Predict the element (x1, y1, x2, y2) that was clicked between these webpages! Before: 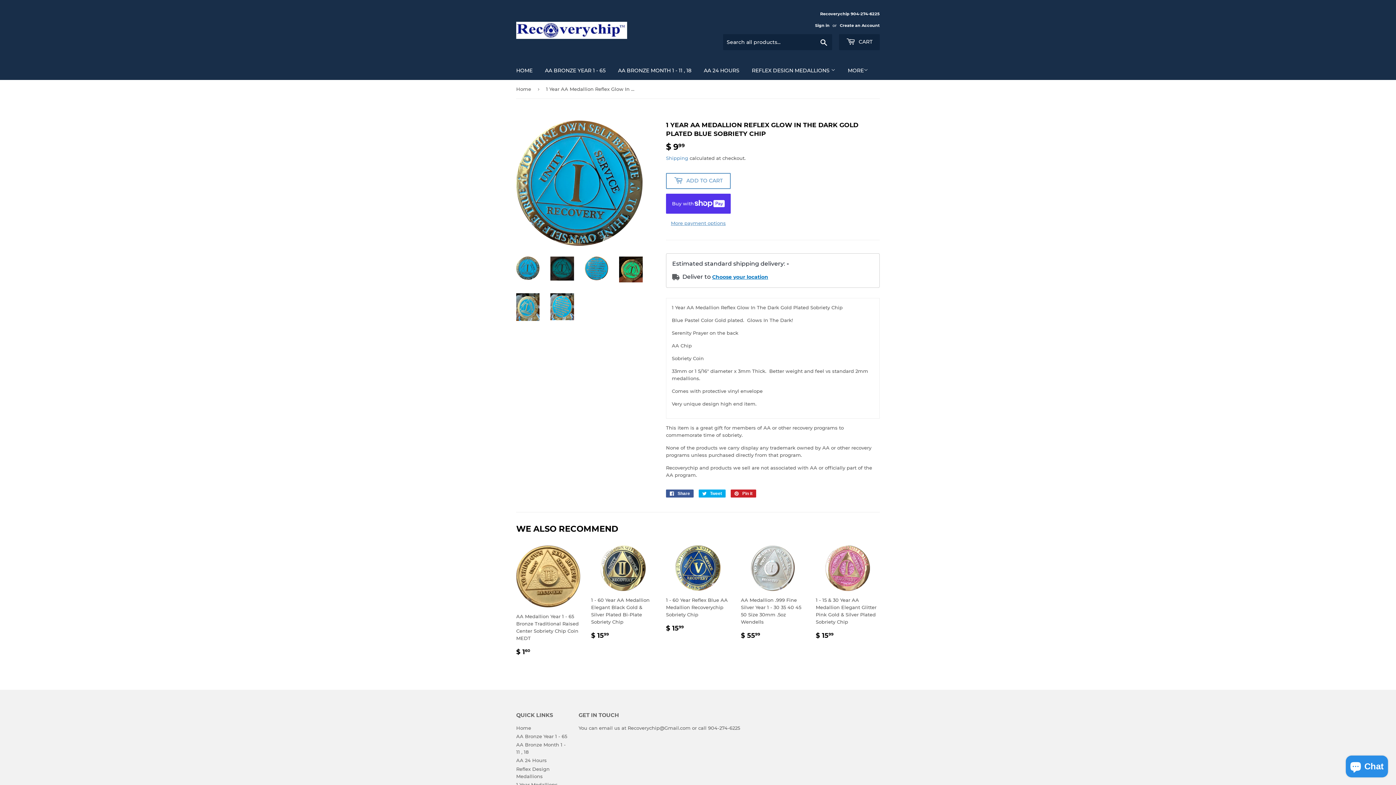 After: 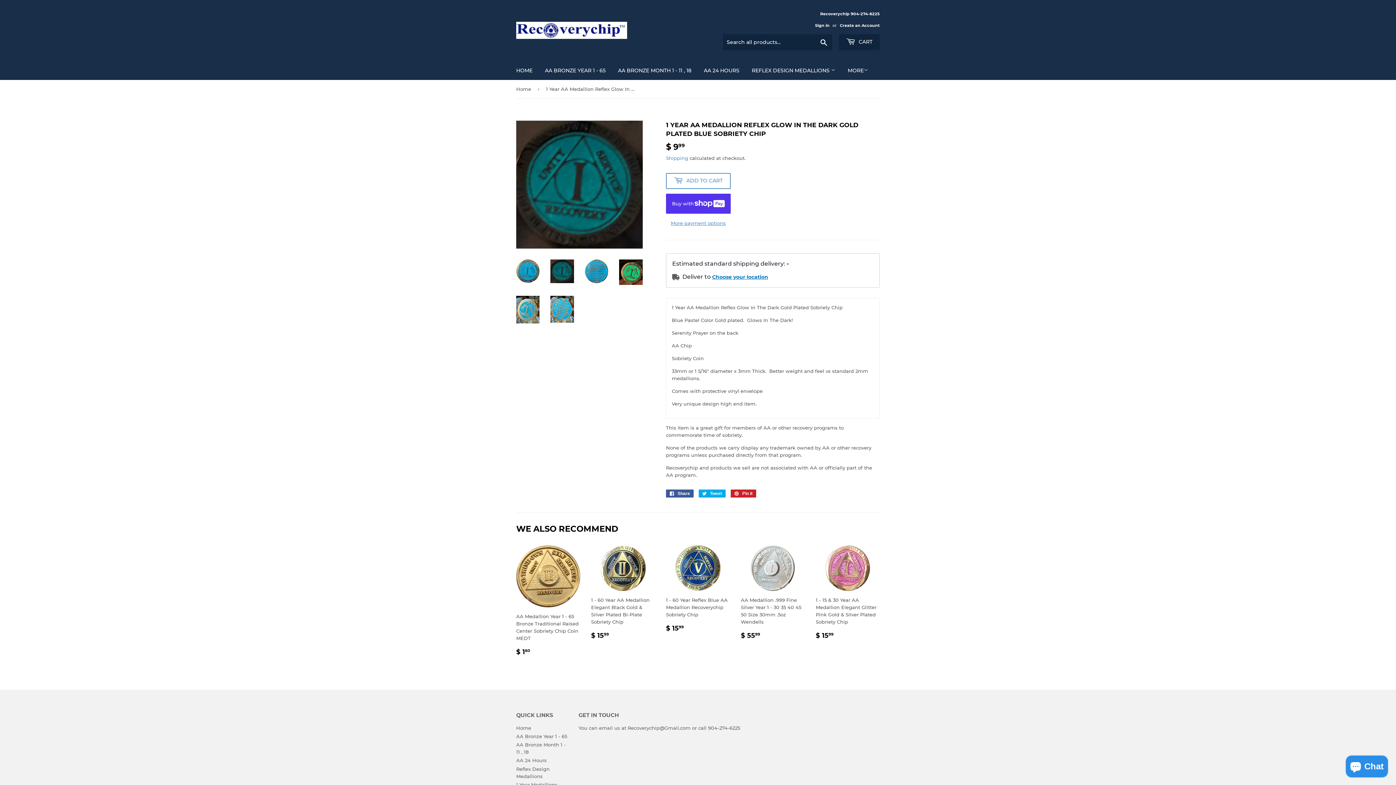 Action: bbox: (550, 256, 574, 280)